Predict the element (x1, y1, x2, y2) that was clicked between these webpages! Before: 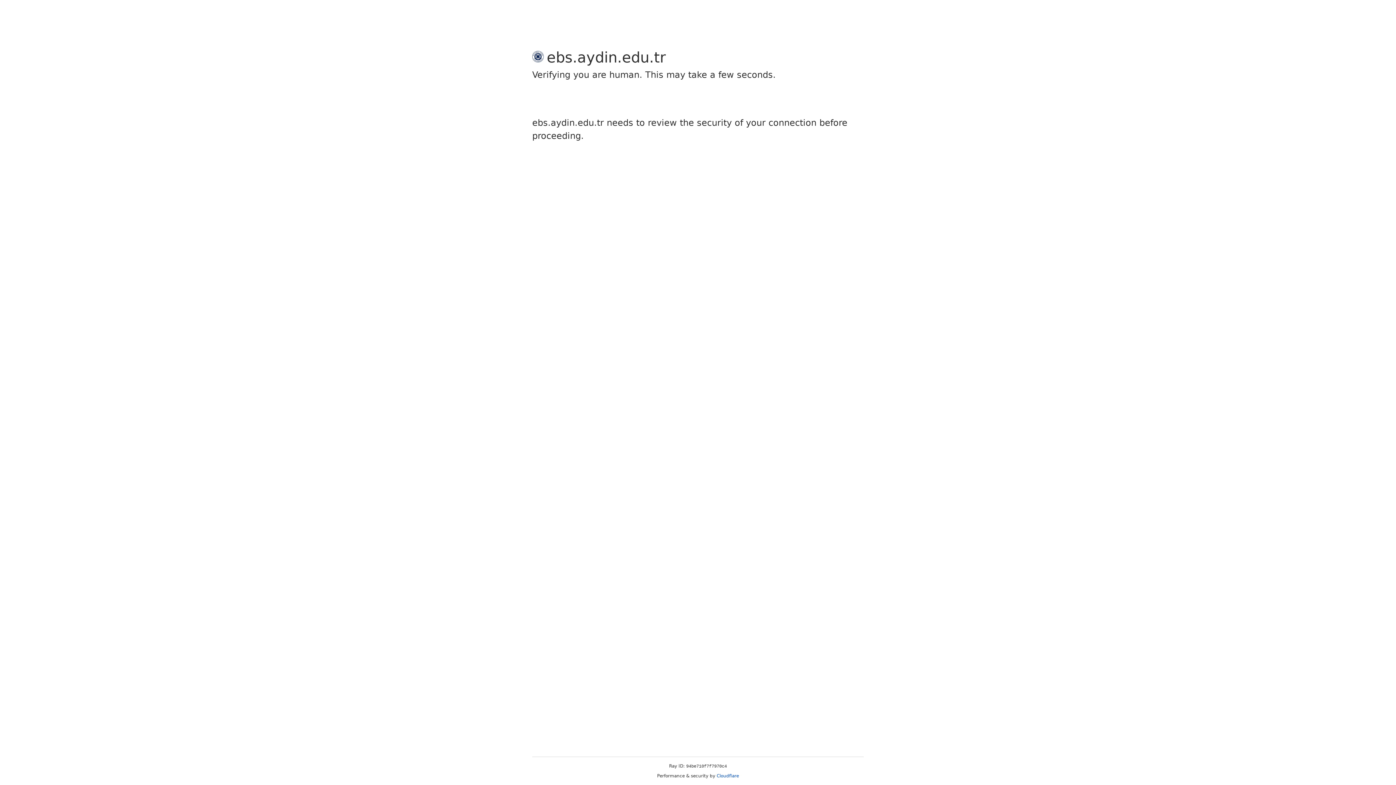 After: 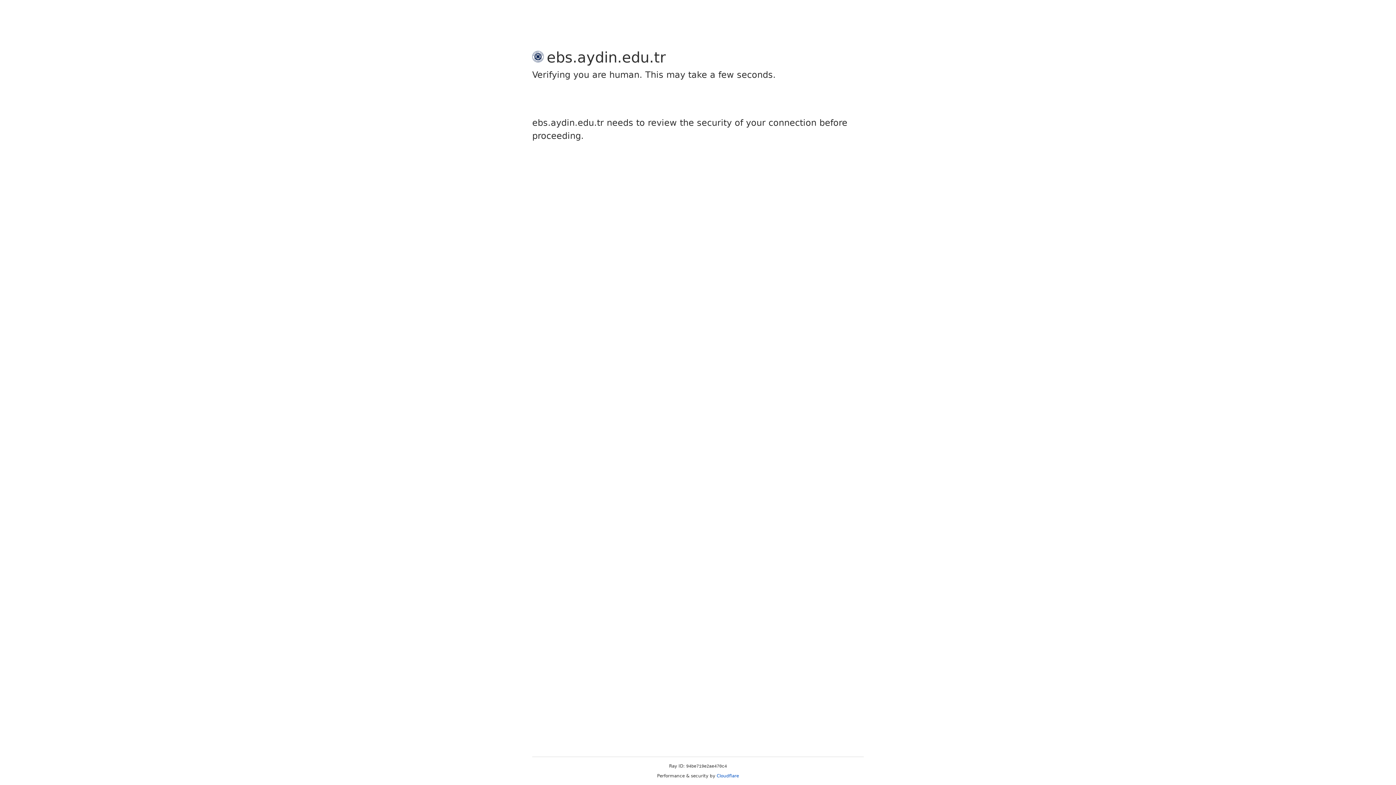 Action: label: Cloudflare bbox: (716, 773, 739, 778)